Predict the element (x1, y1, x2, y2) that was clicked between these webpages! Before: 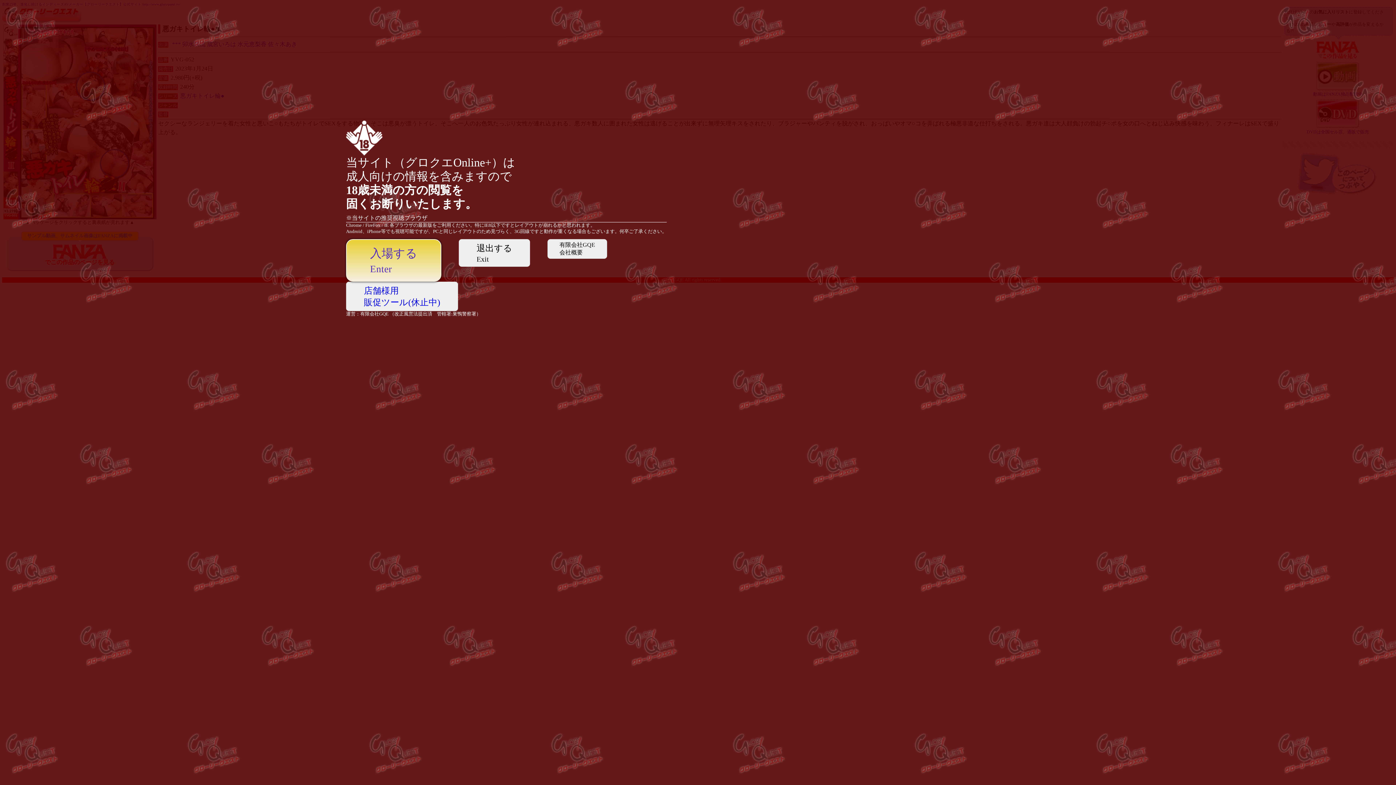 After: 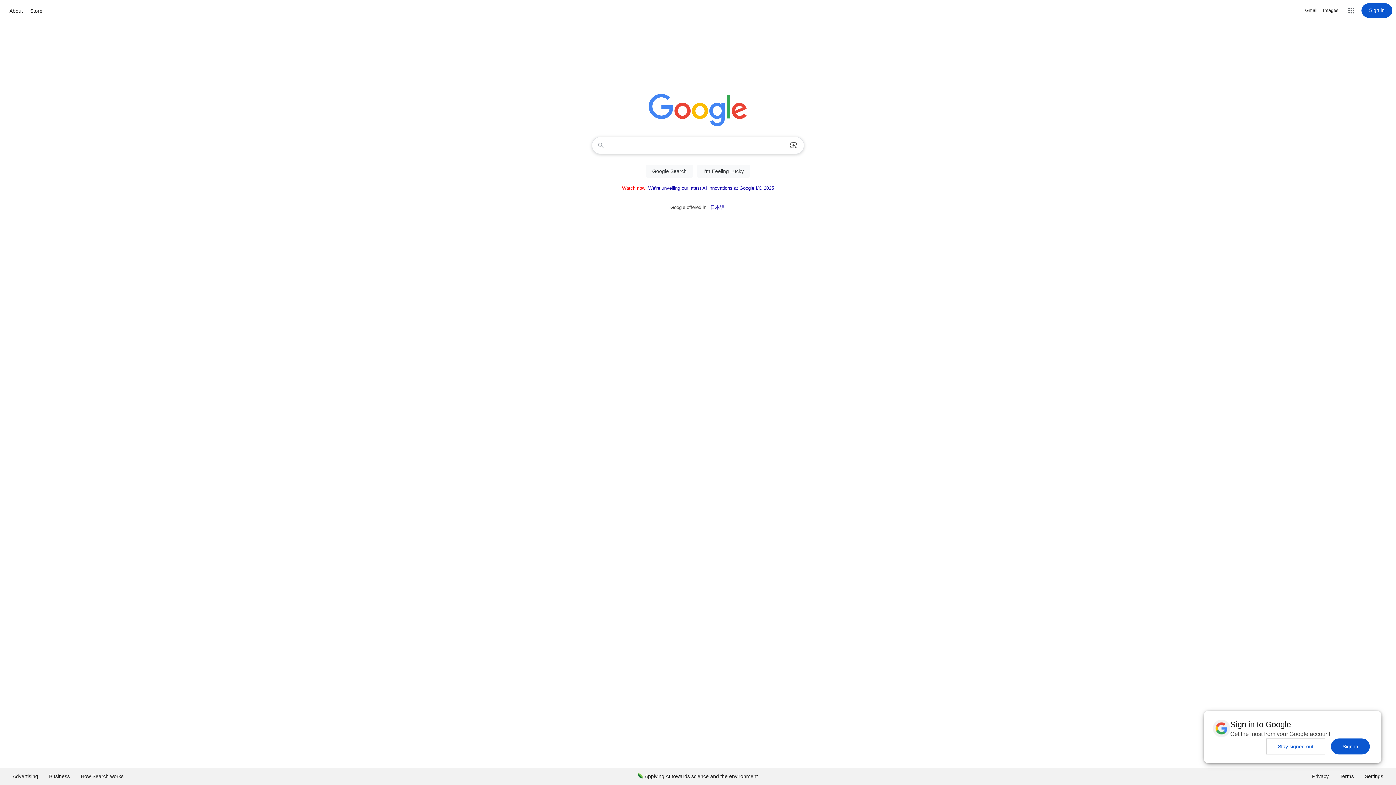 Action: bbox: (458, 239, 530, 266) label: 退出する
Exit